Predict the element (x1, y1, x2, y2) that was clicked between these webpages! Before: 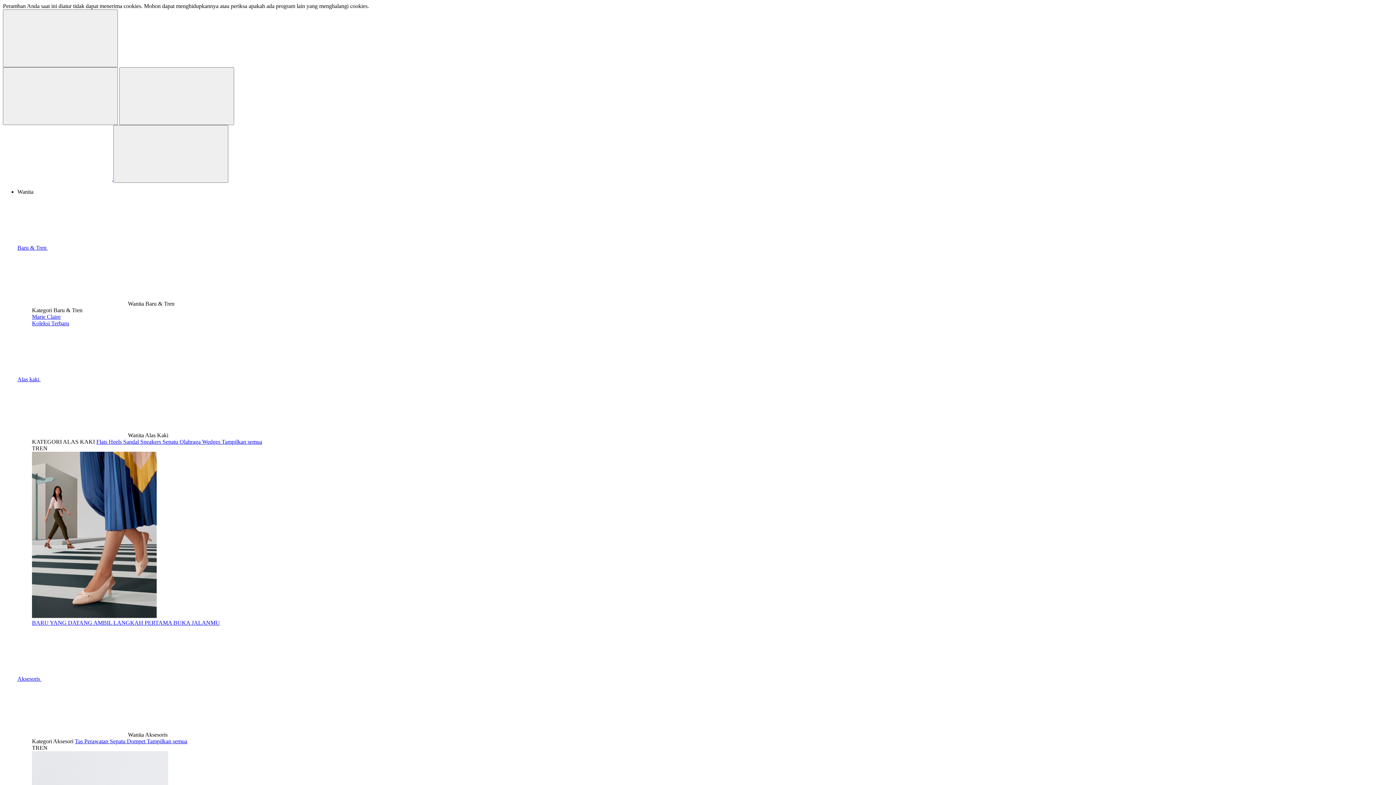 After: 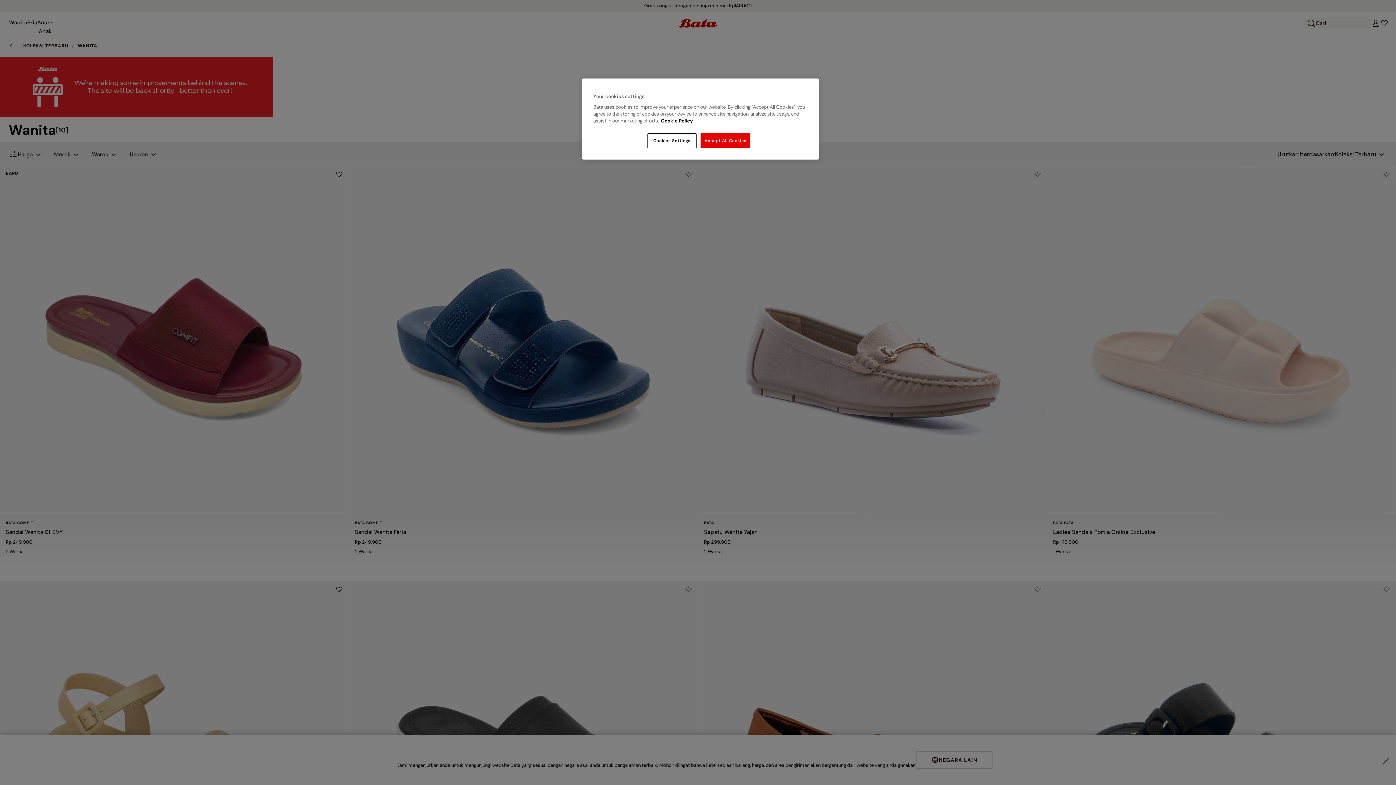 Action: bbox: (17, 244, 48, 250) label: Baru & Tren